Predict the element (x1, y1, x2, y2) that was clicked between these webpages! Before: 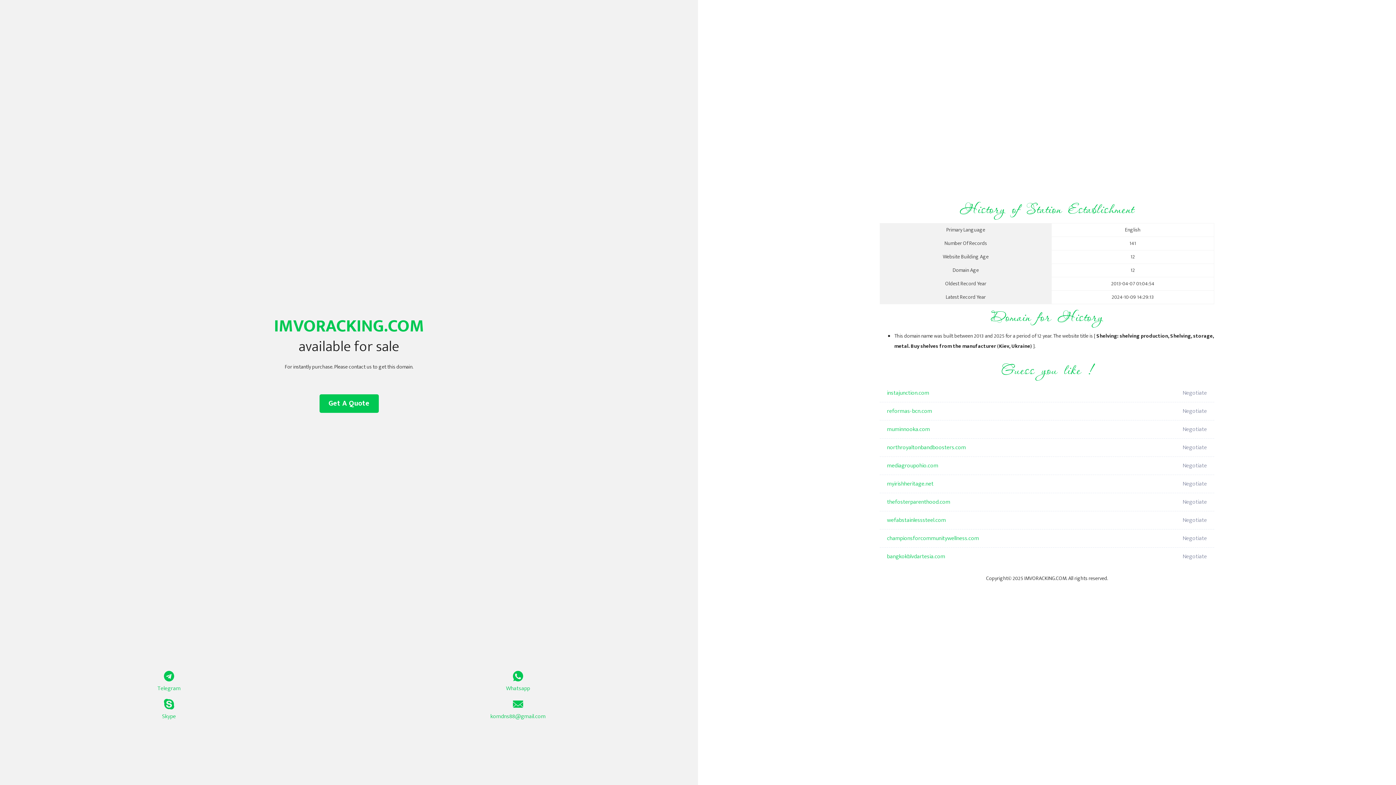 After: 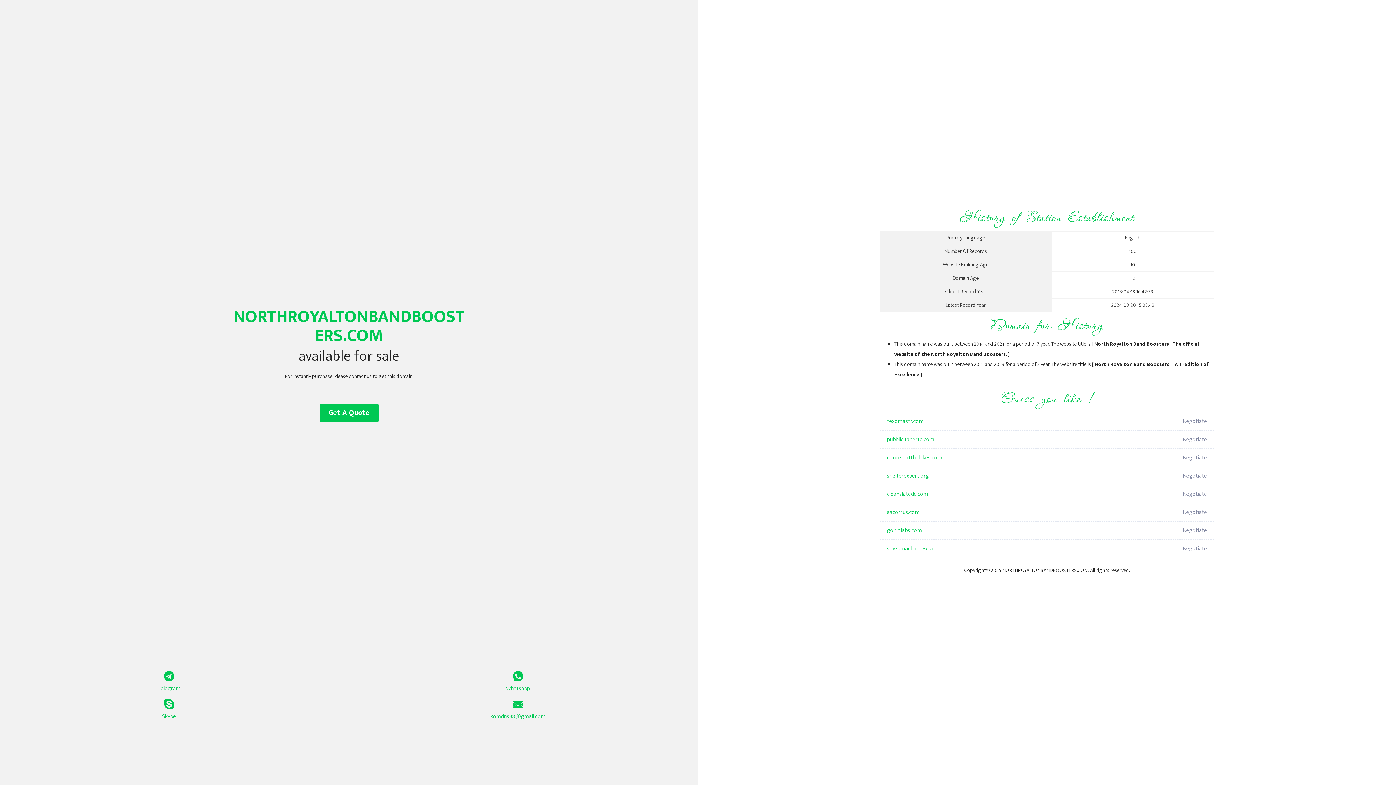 Action: bbox: (887, 438, 1098, 457) label: northroyaltonbandboosters.com